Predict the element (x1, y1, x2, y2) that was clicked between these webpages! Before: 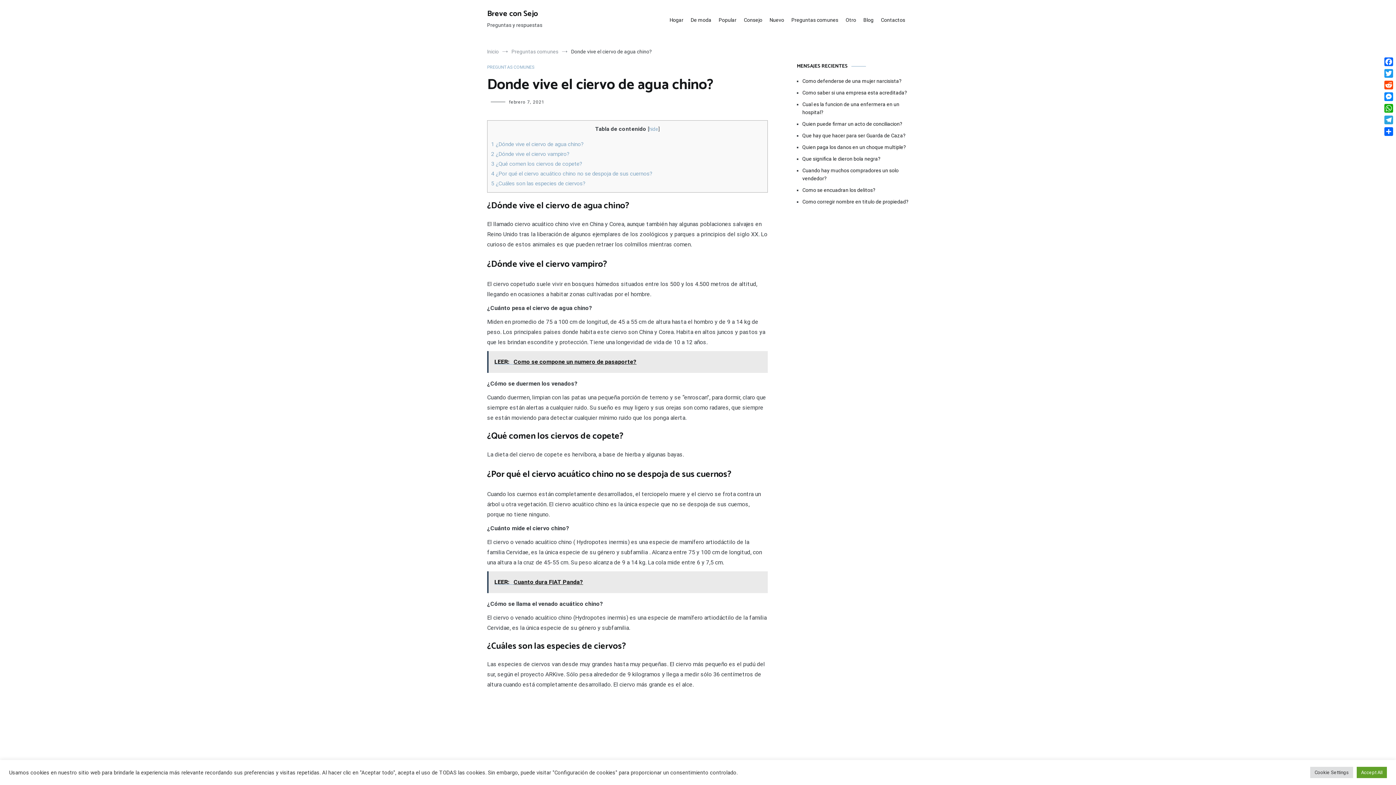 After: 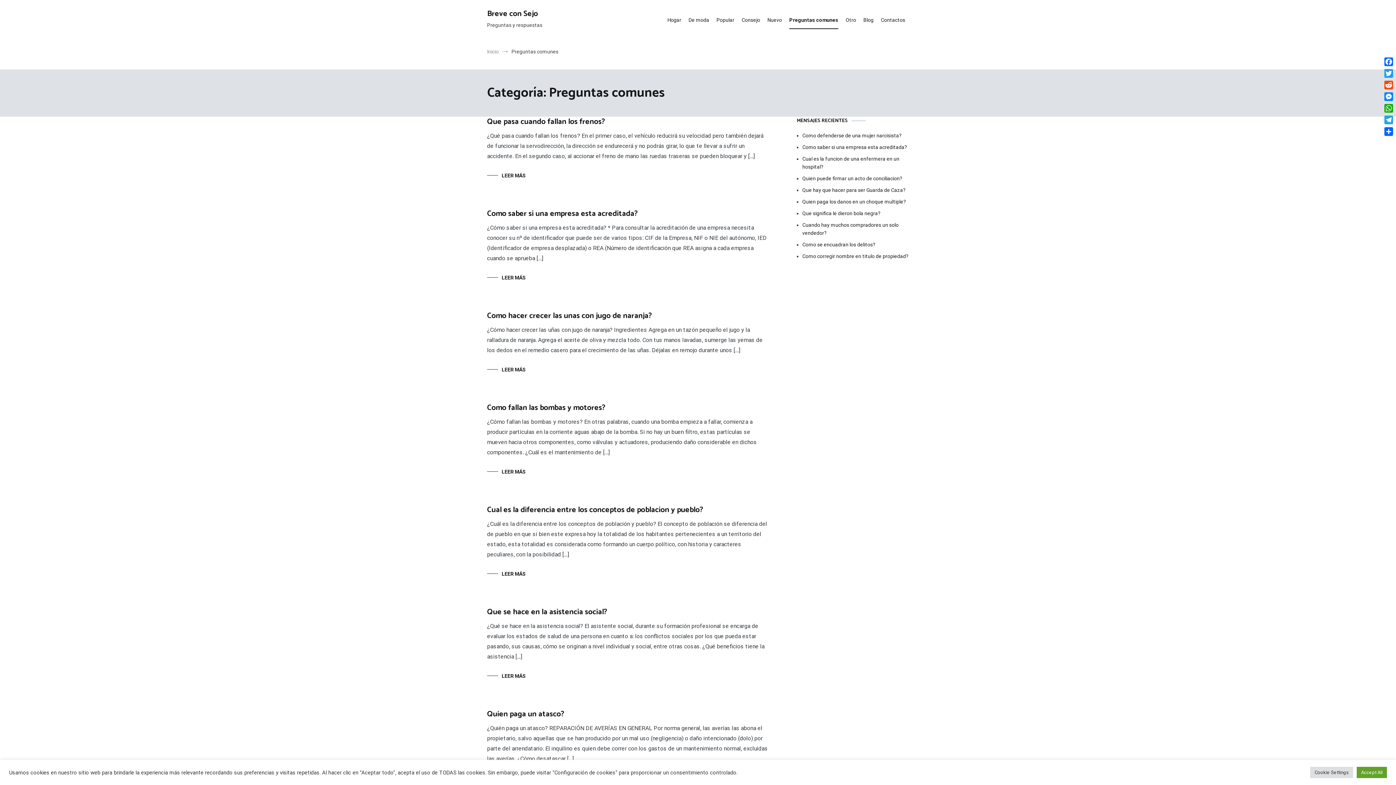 Action: bbox: (487, 64, 534, 70) label: PREGUNTAS COMUNES